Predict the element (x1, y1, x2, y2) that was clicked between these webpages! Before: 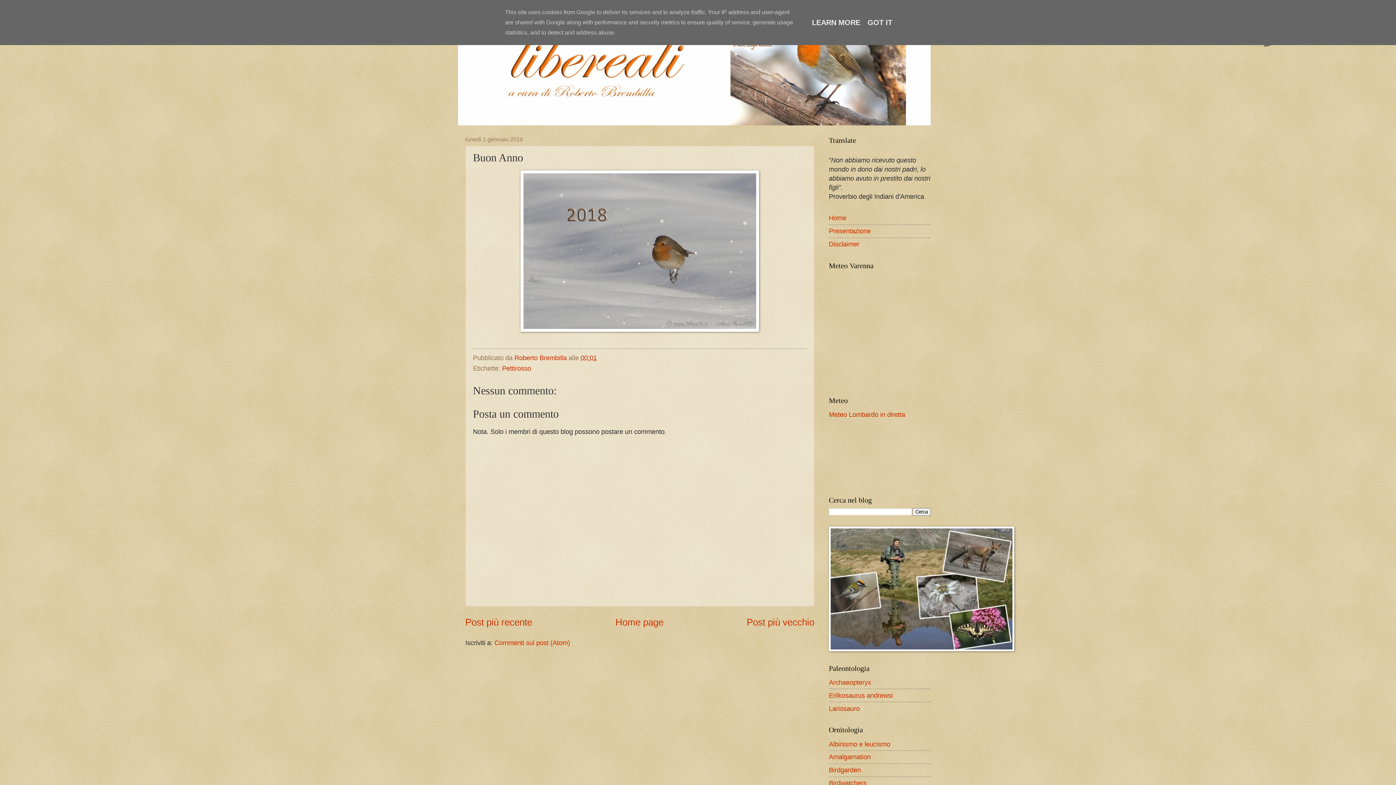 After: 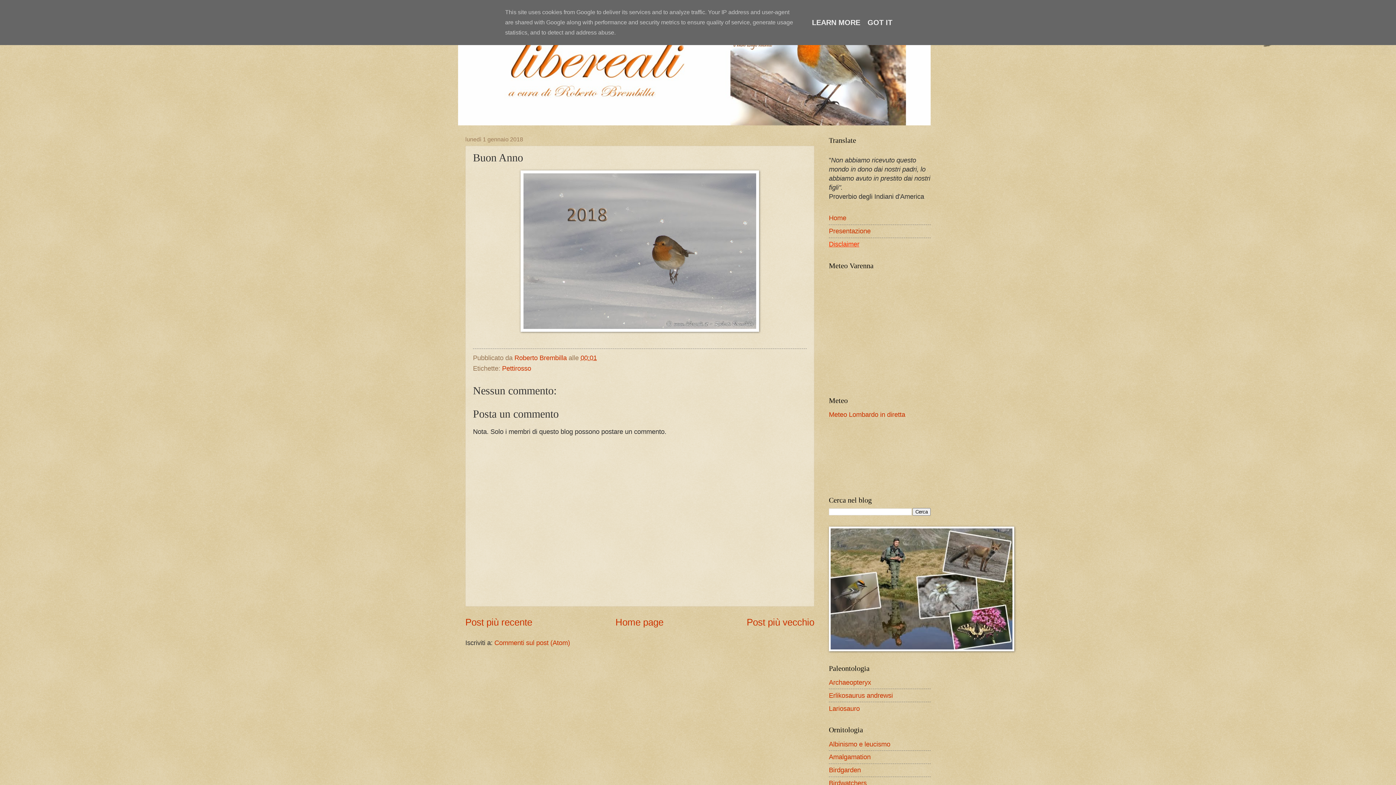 Action: bbox: (829, 240, 859, 248) label: Disclaimer